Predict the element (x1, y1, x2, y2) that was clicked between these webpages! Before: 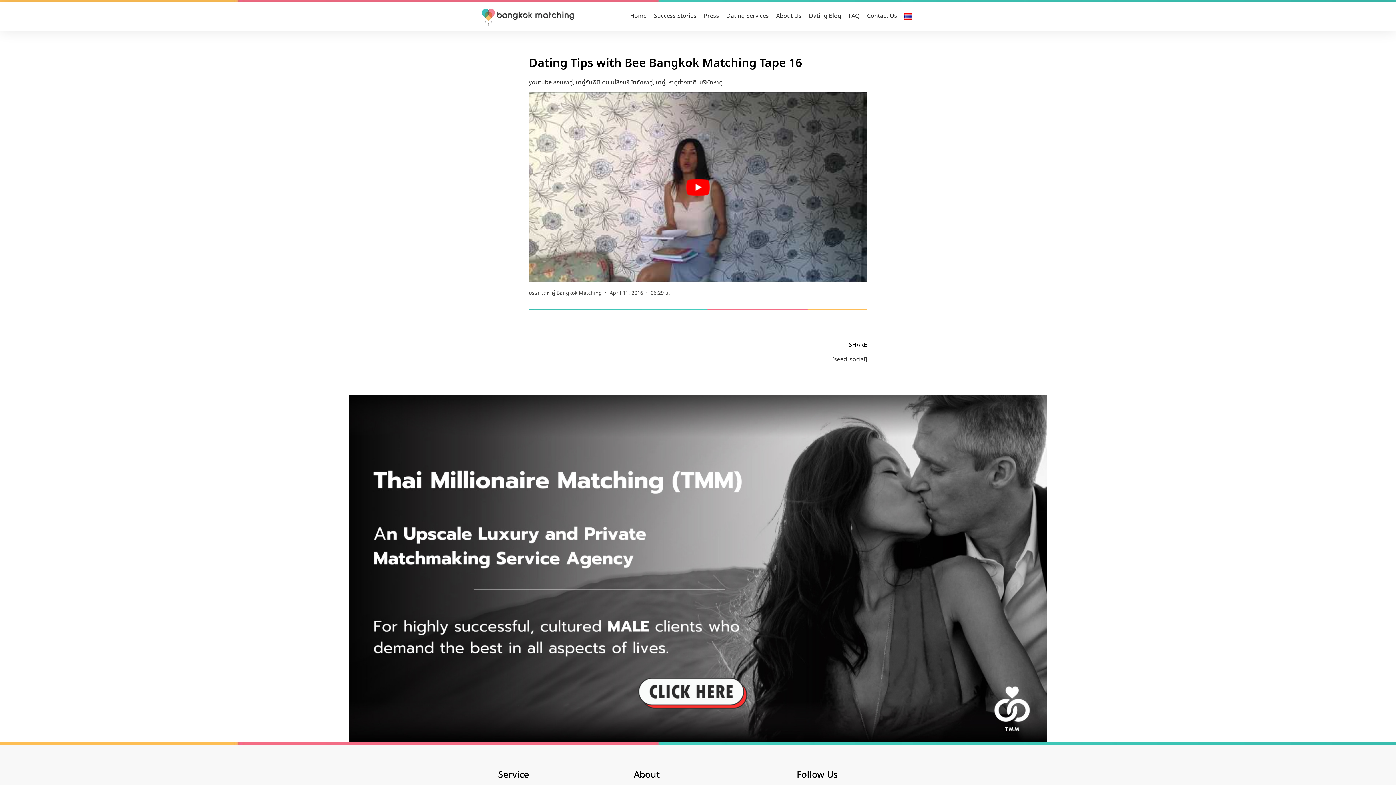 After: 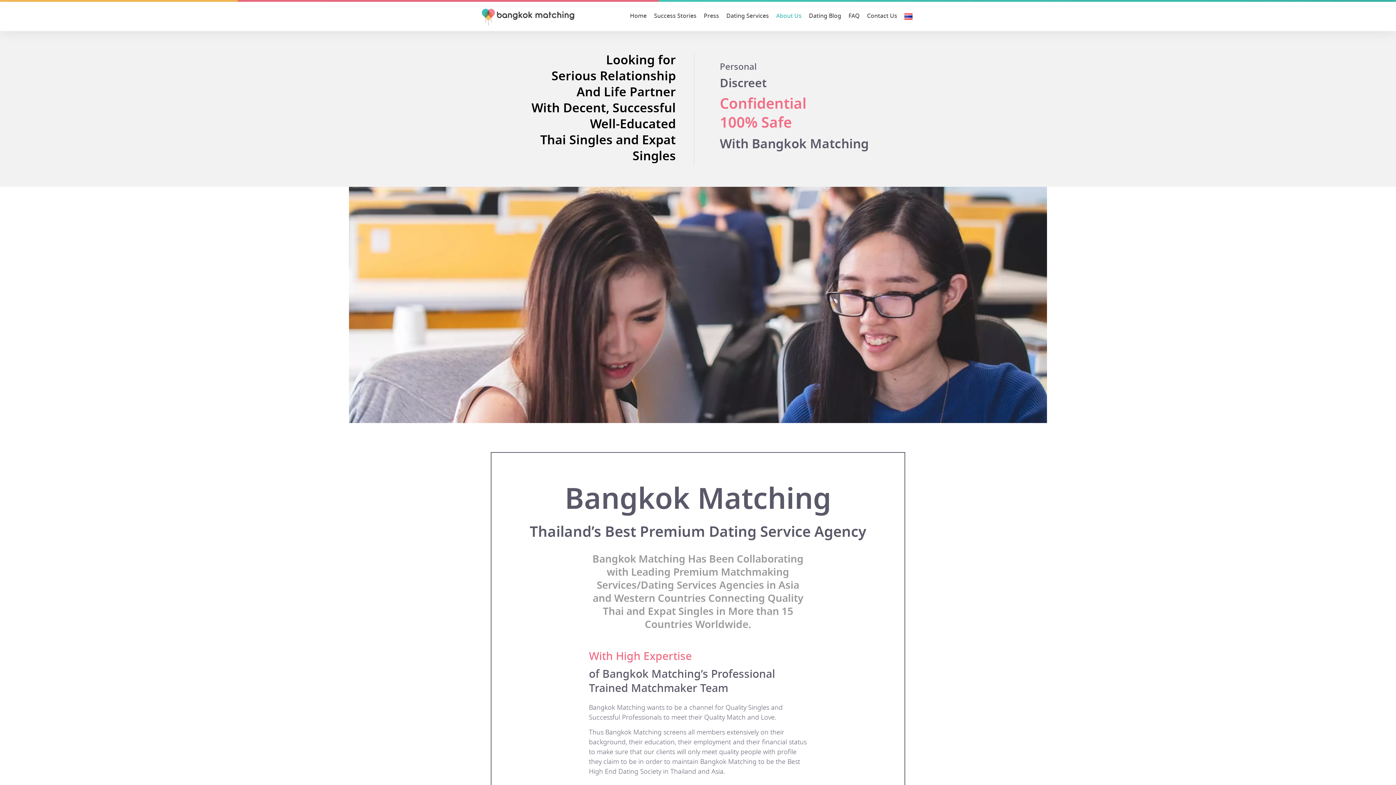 Action: bbox: (772, 1, 805, 30) label: About Us